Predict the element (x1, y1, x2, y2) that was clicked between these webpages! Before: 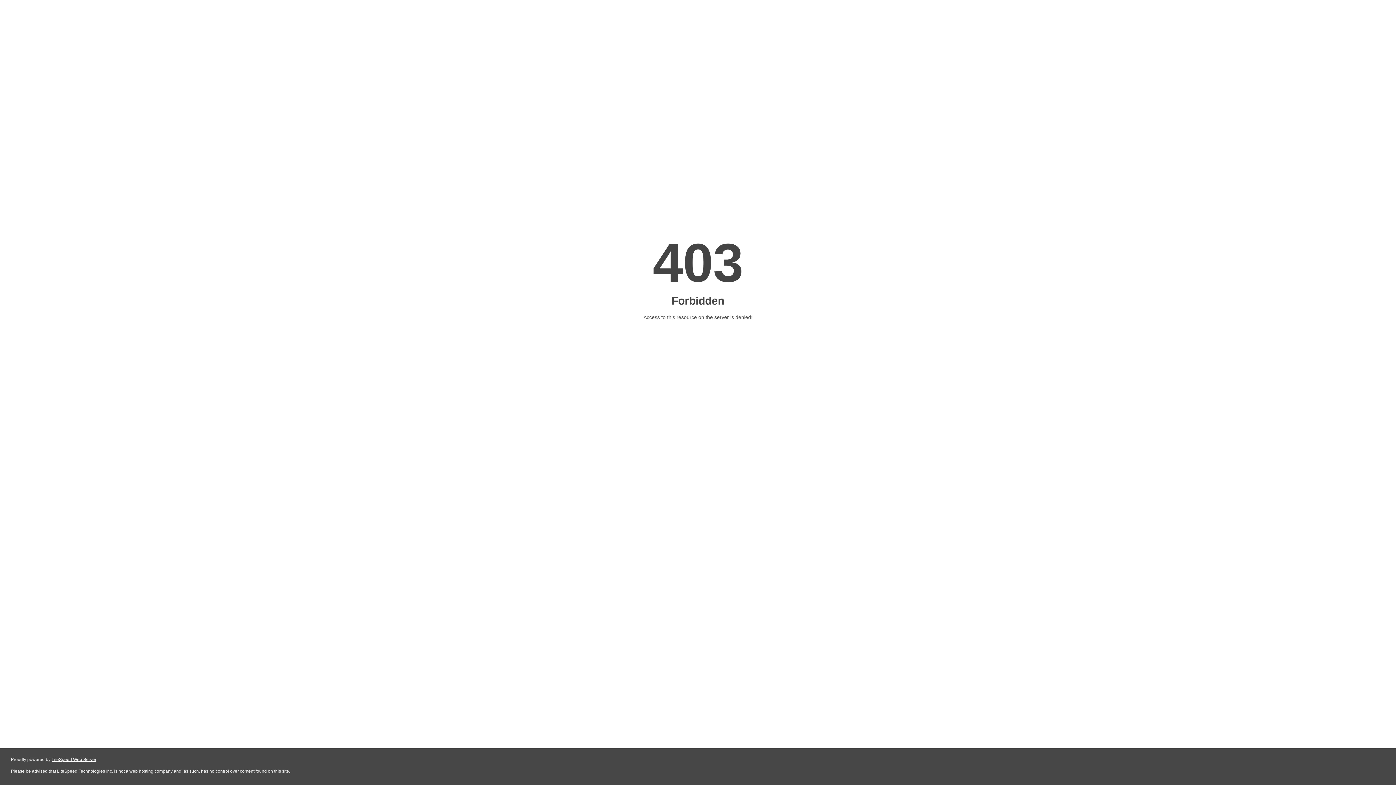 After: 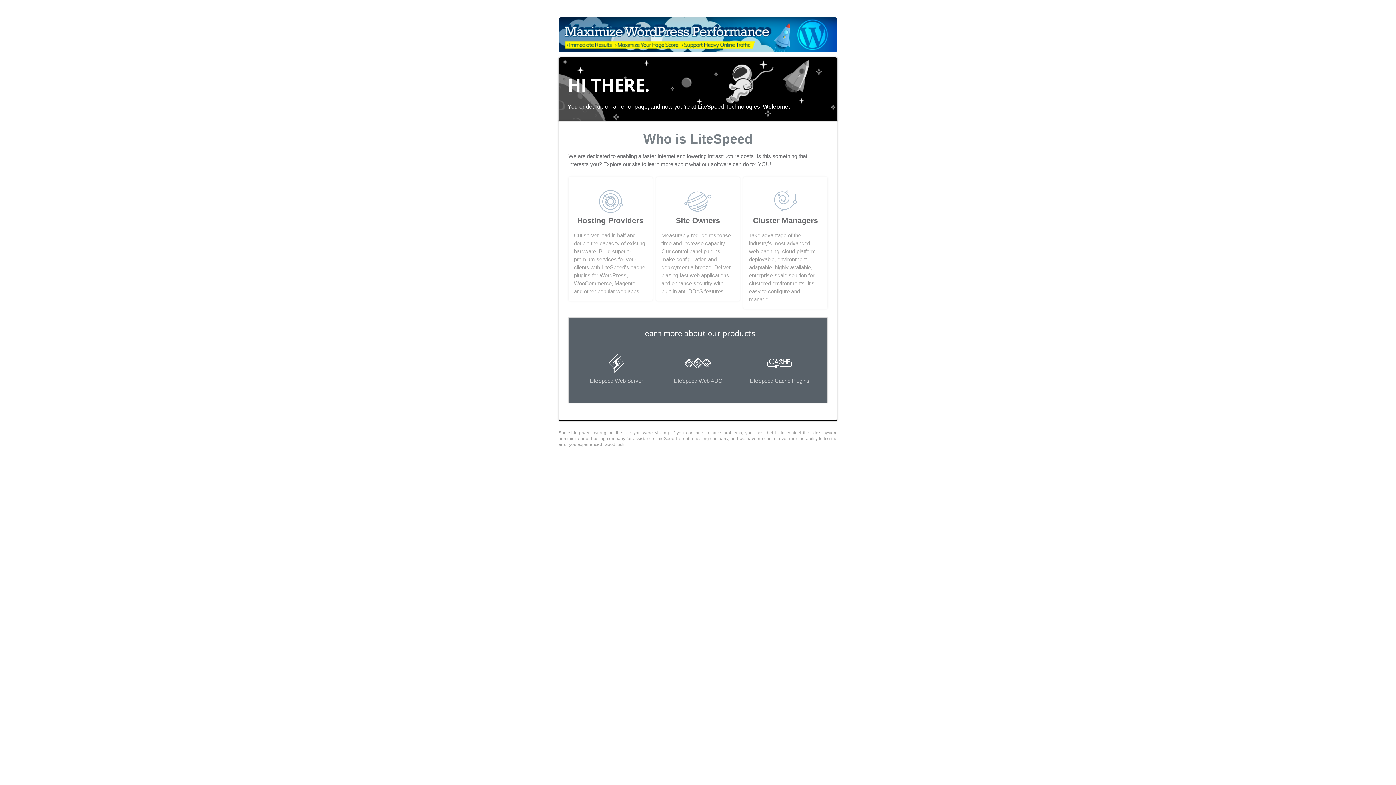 Action: bbox: (51, 757, 96, 762) label: LiteSpeed Web Server